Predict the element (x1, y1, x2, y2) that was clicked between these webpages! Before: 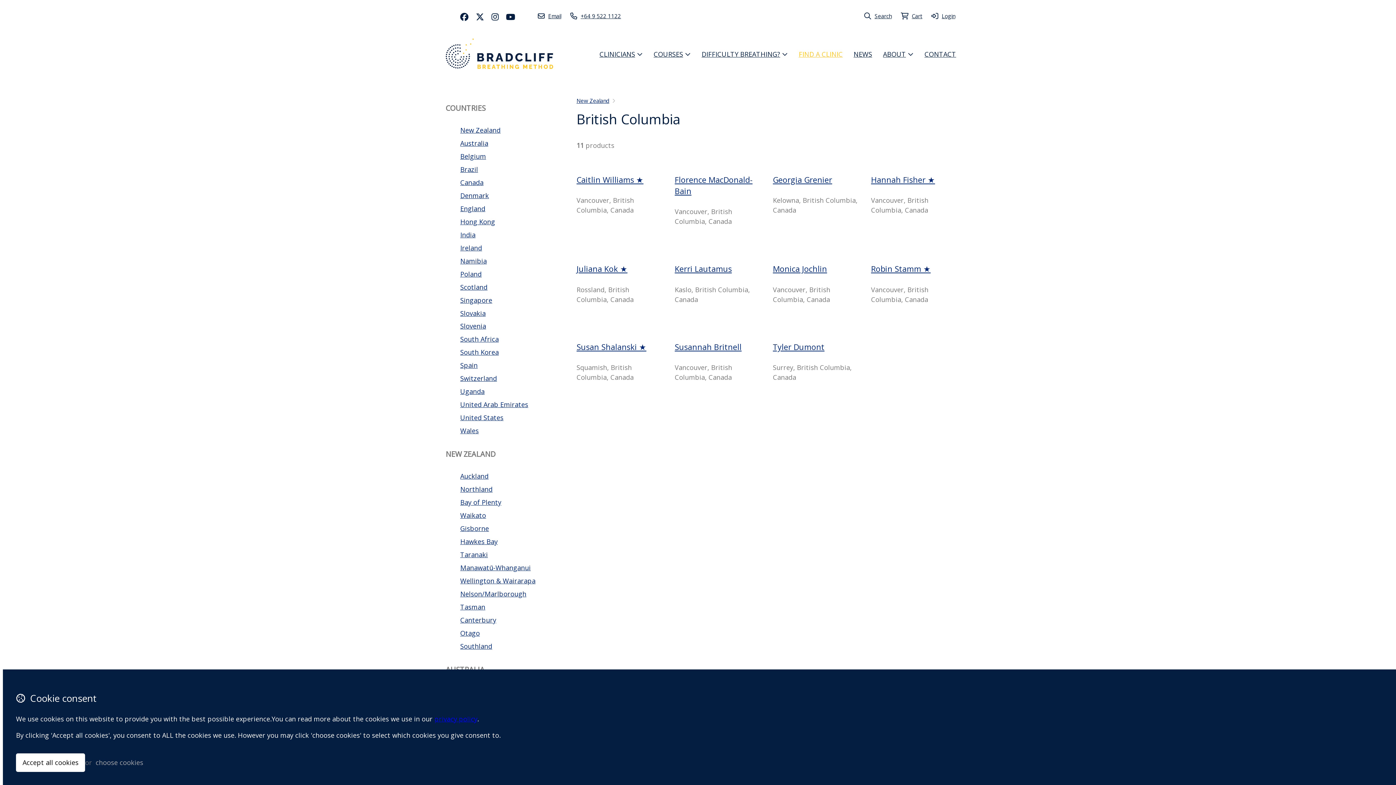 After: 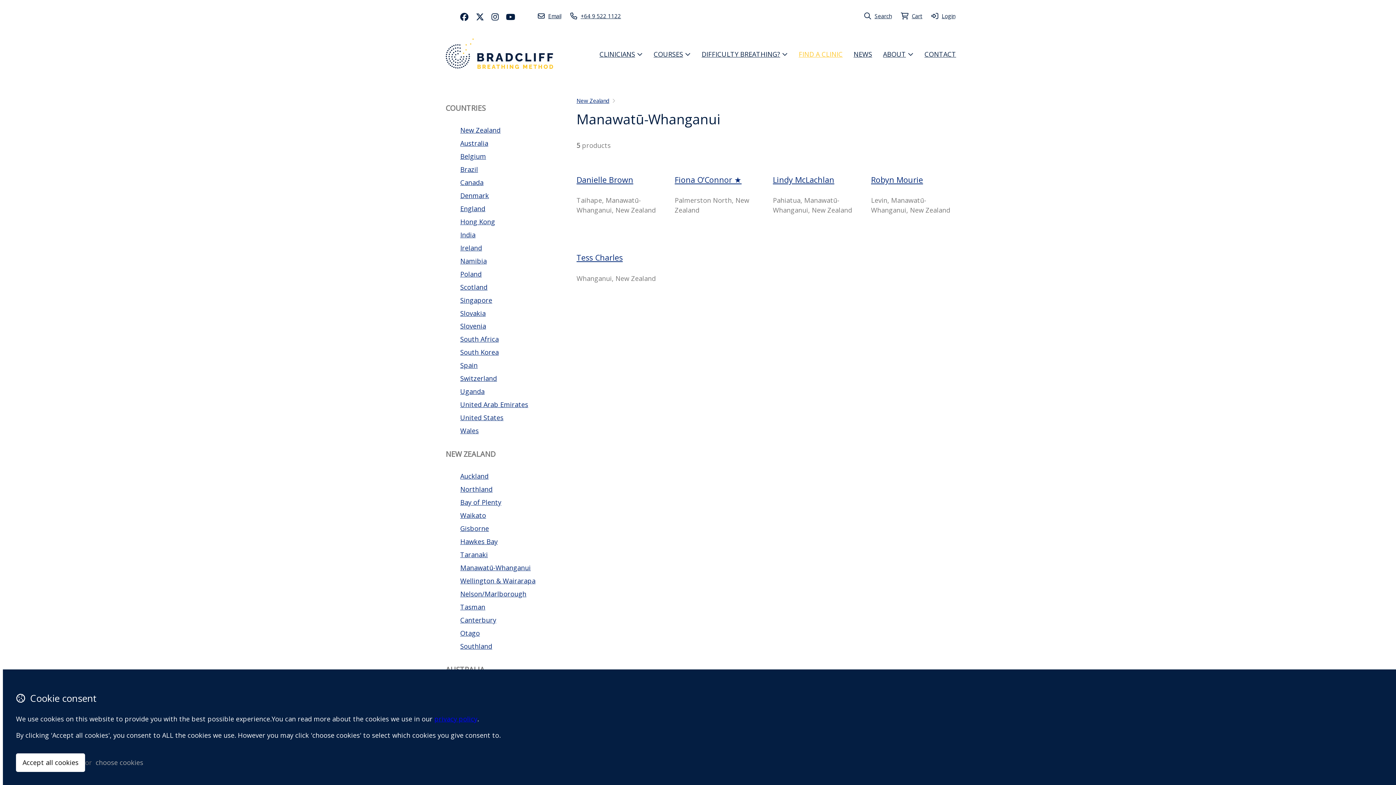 Action: label: Manawatū-Whanganui bbox: (460, 563, 563, 573)